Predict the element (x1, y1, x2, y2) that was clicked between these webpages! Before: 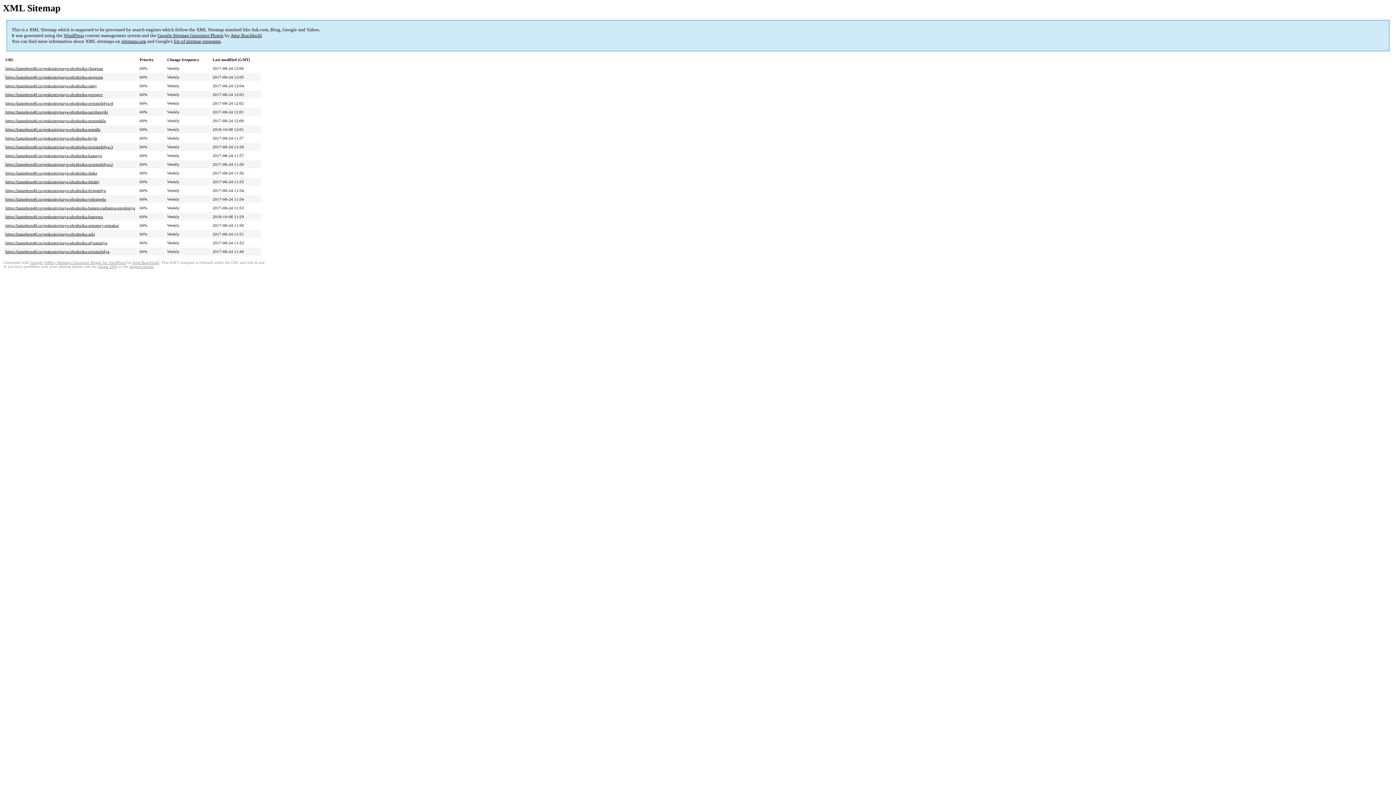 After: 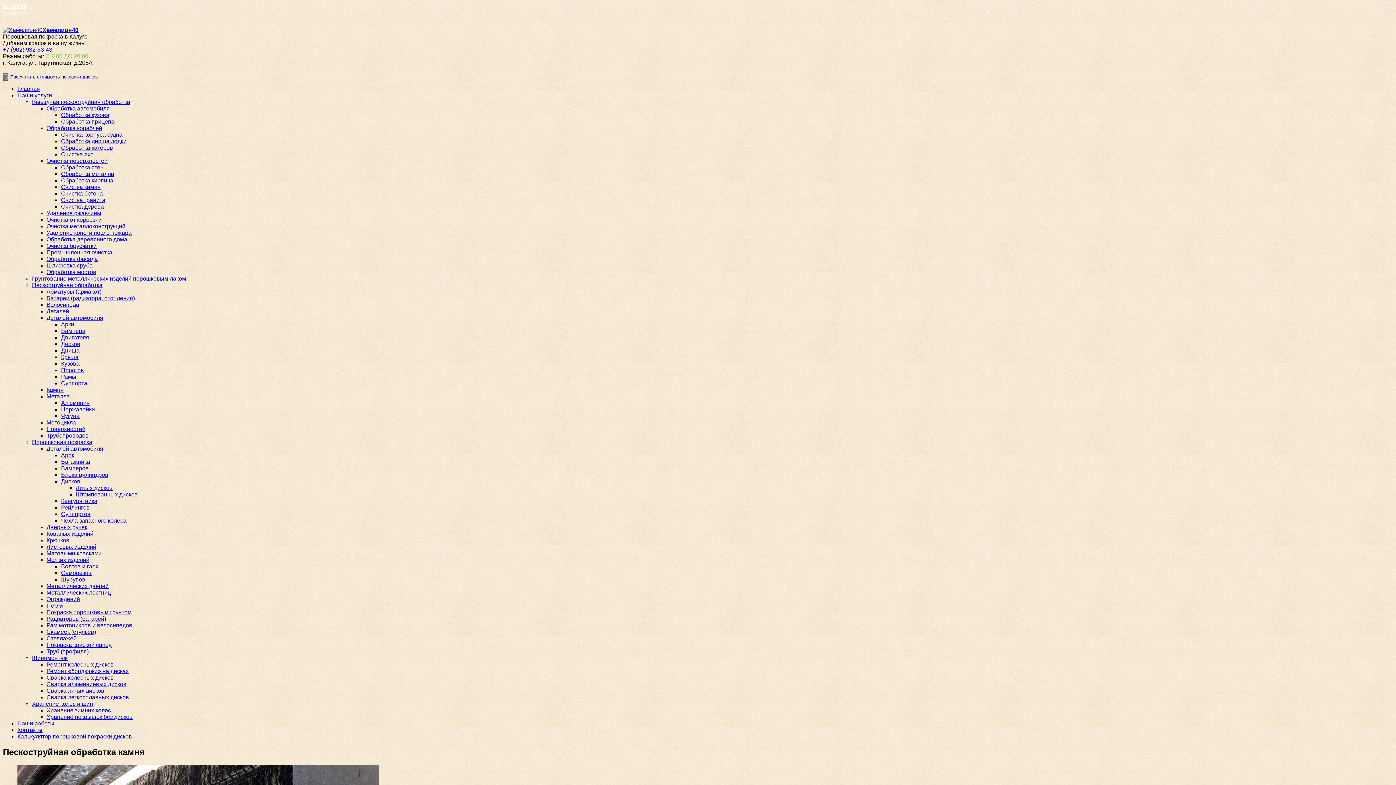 Action: label: https://hameleon40.ru/peskostrujnaya-obrabotka-kamnya bbox: (5, 153, 101, 157)